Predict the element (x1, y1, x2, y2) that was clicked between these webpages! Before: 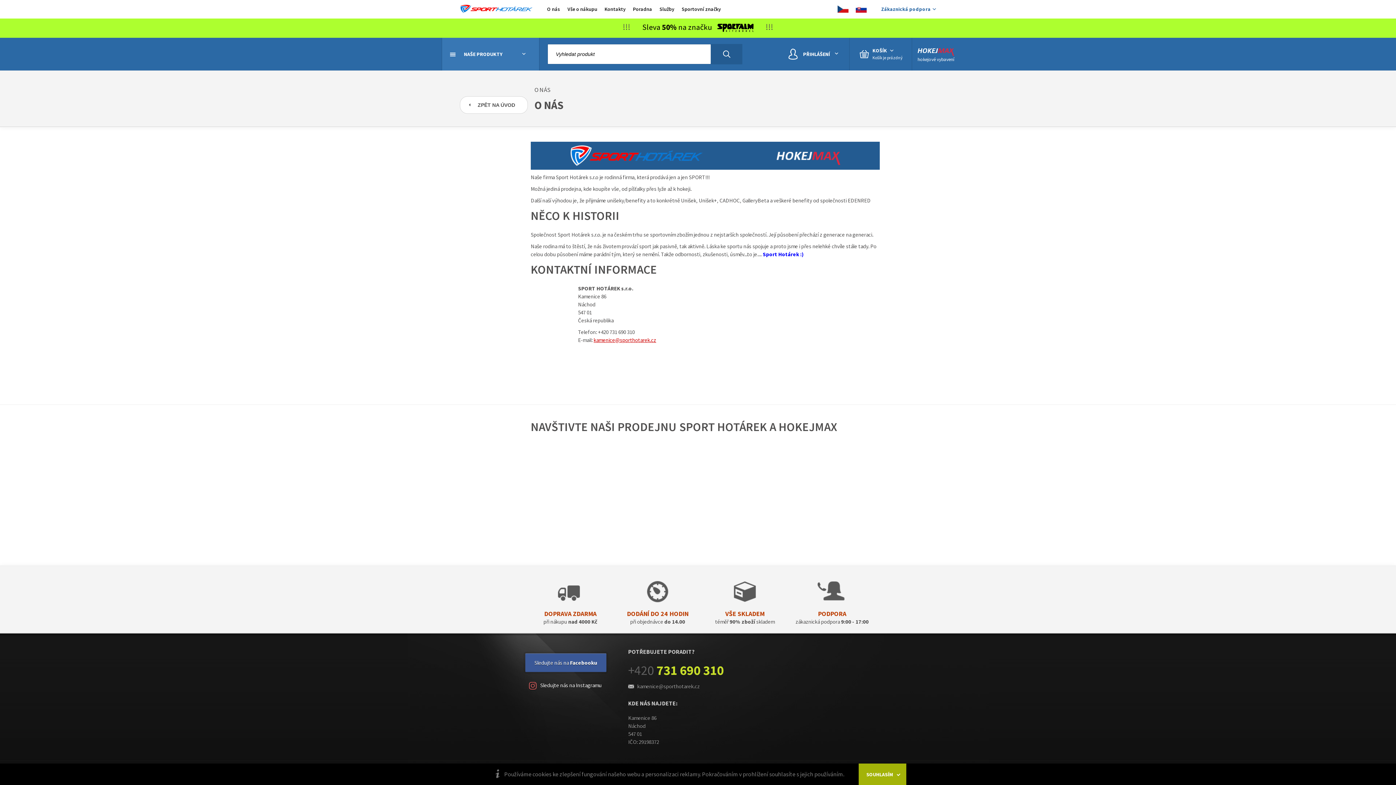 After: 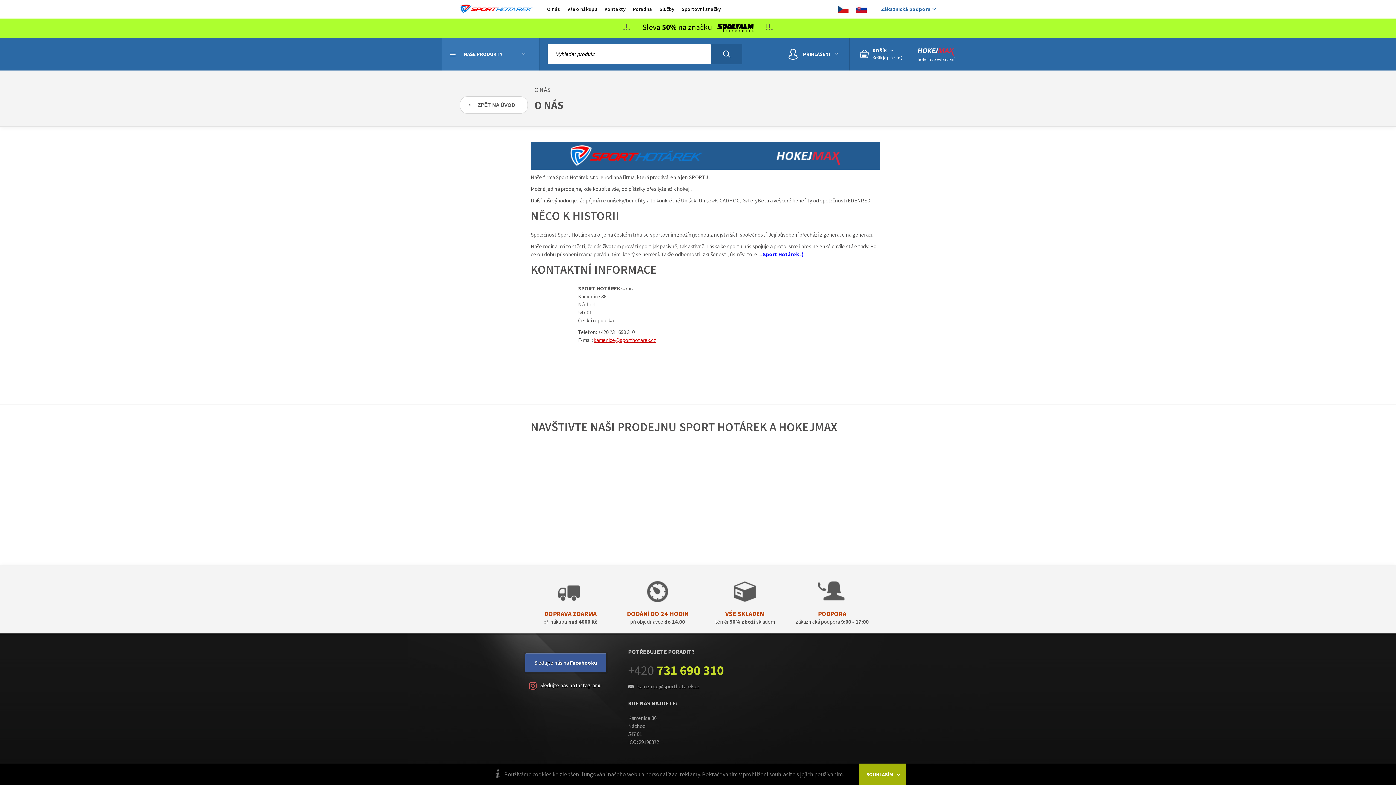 Action: bbox: (543, 0, 564, 18) label: O nás